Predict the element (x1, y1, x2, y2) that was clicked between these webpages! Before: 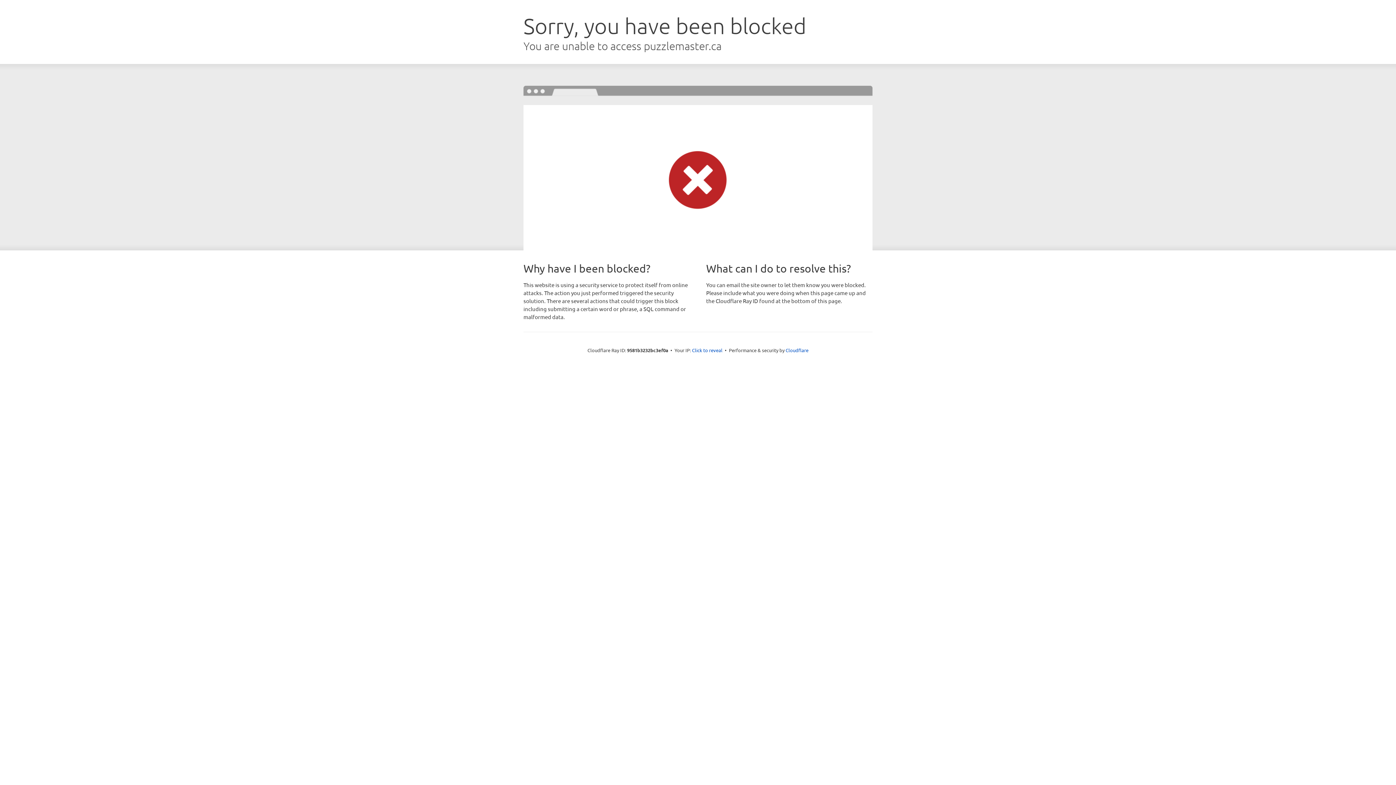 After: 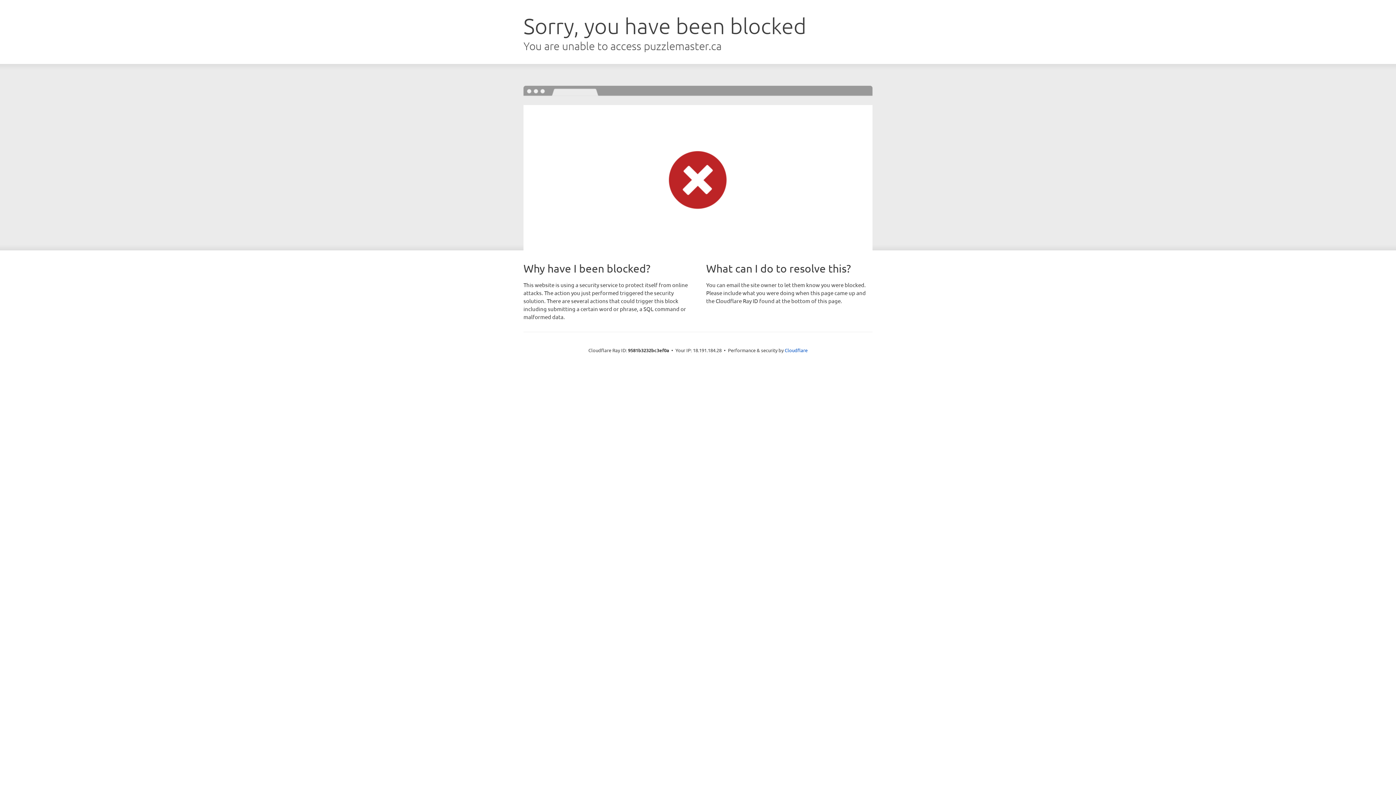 Action: bbox: (692, 346, 722, 353) label: Click to reveal